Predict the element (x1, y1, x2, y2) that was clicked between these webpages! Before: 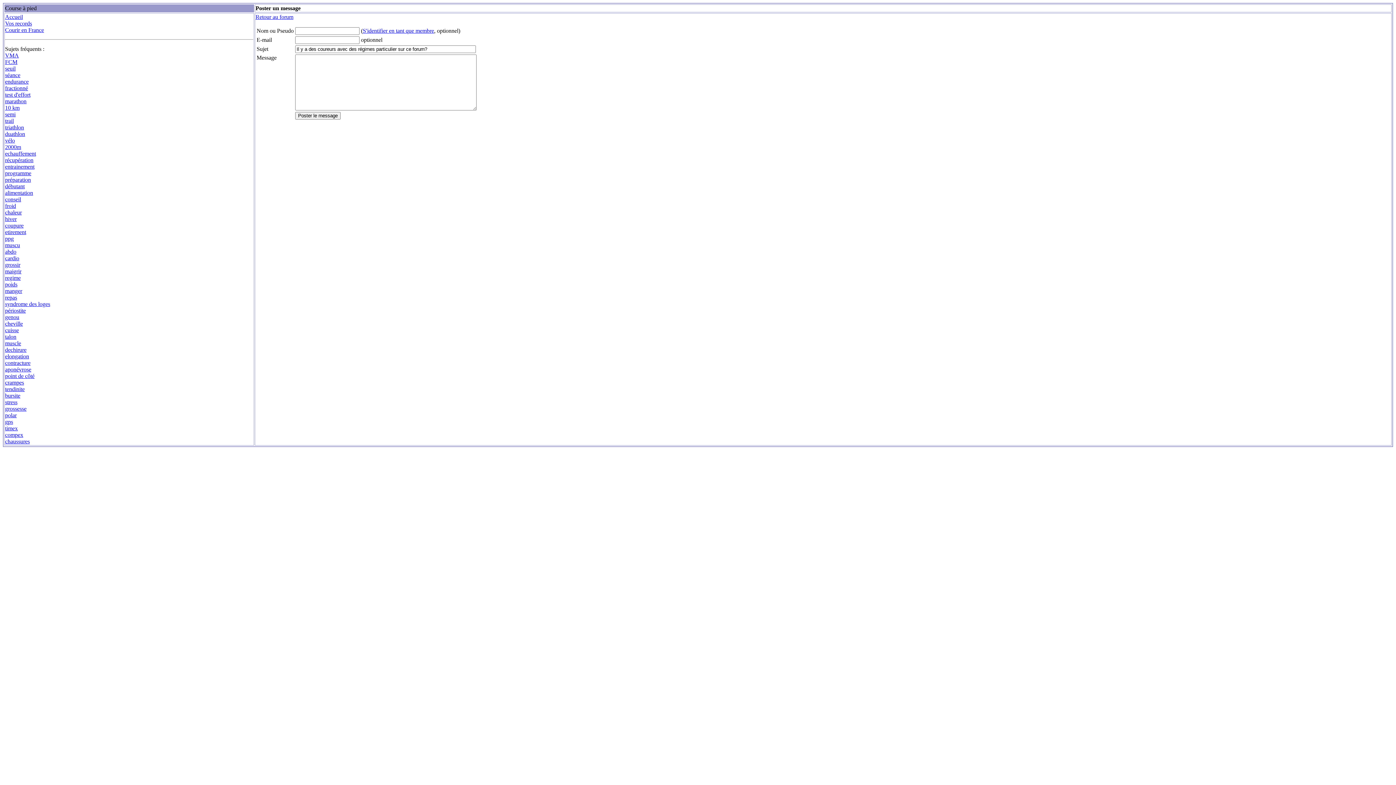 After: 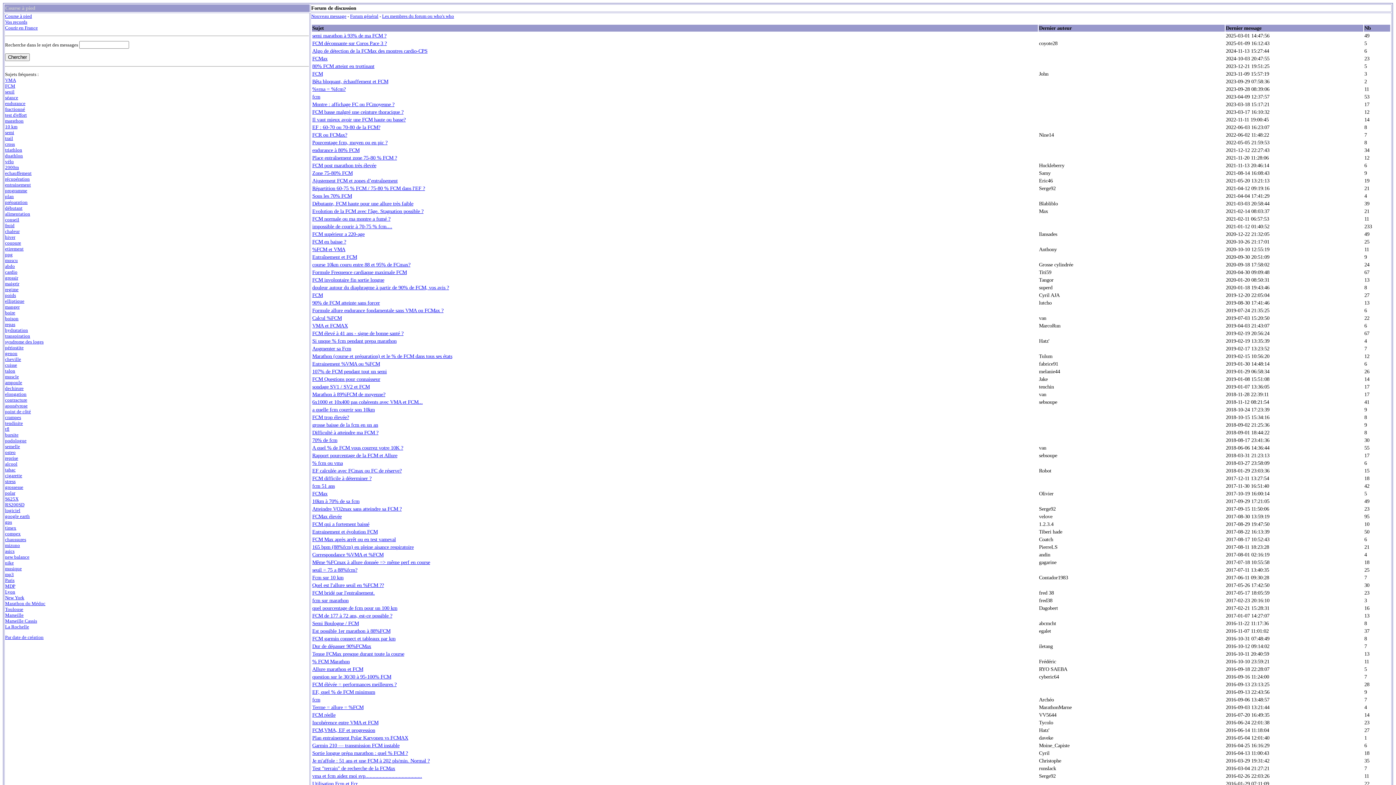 Action: bbox: (5, 58, 17, 65) label: FCM